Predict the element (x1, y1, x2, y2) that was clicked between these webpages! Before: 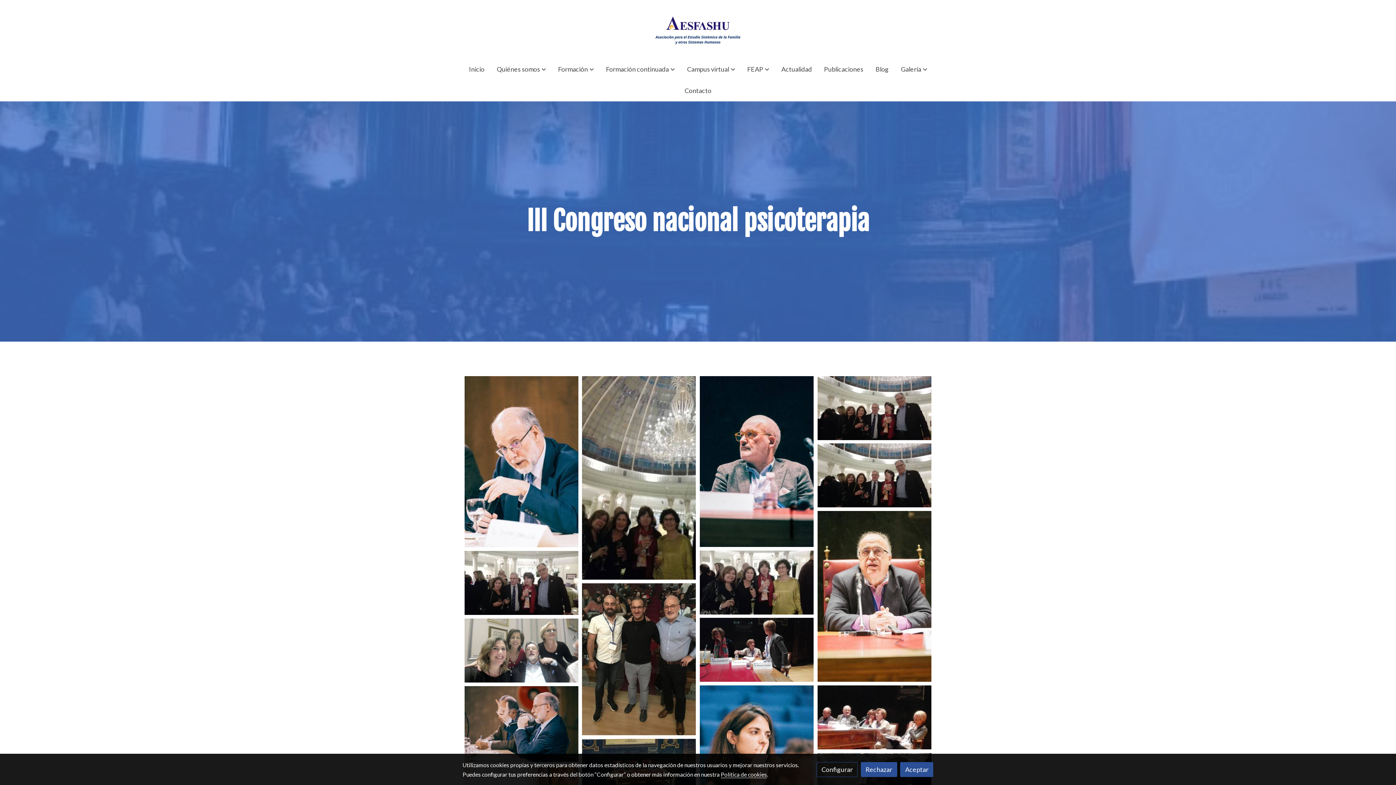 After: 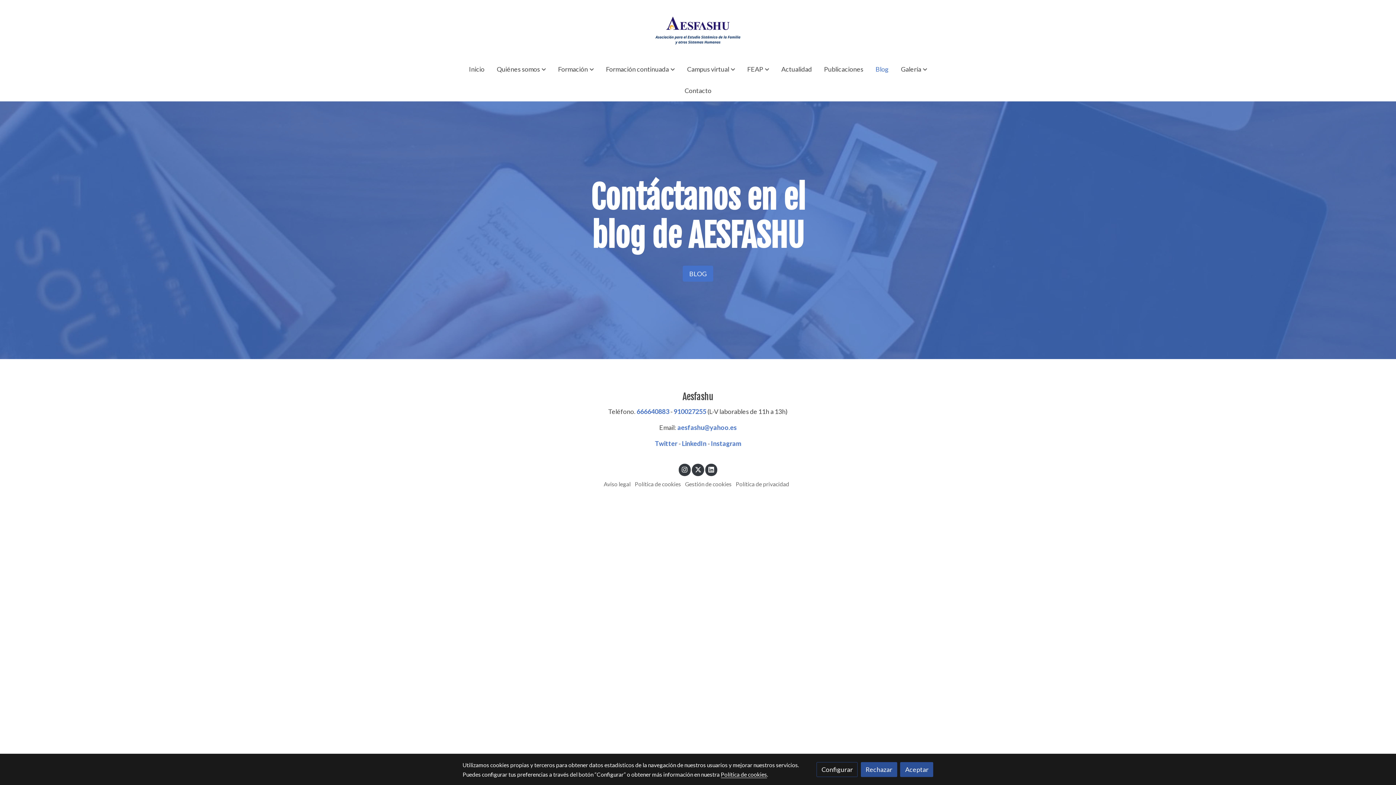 Action: label: Blog bbox: (869, 58, 895, 79)